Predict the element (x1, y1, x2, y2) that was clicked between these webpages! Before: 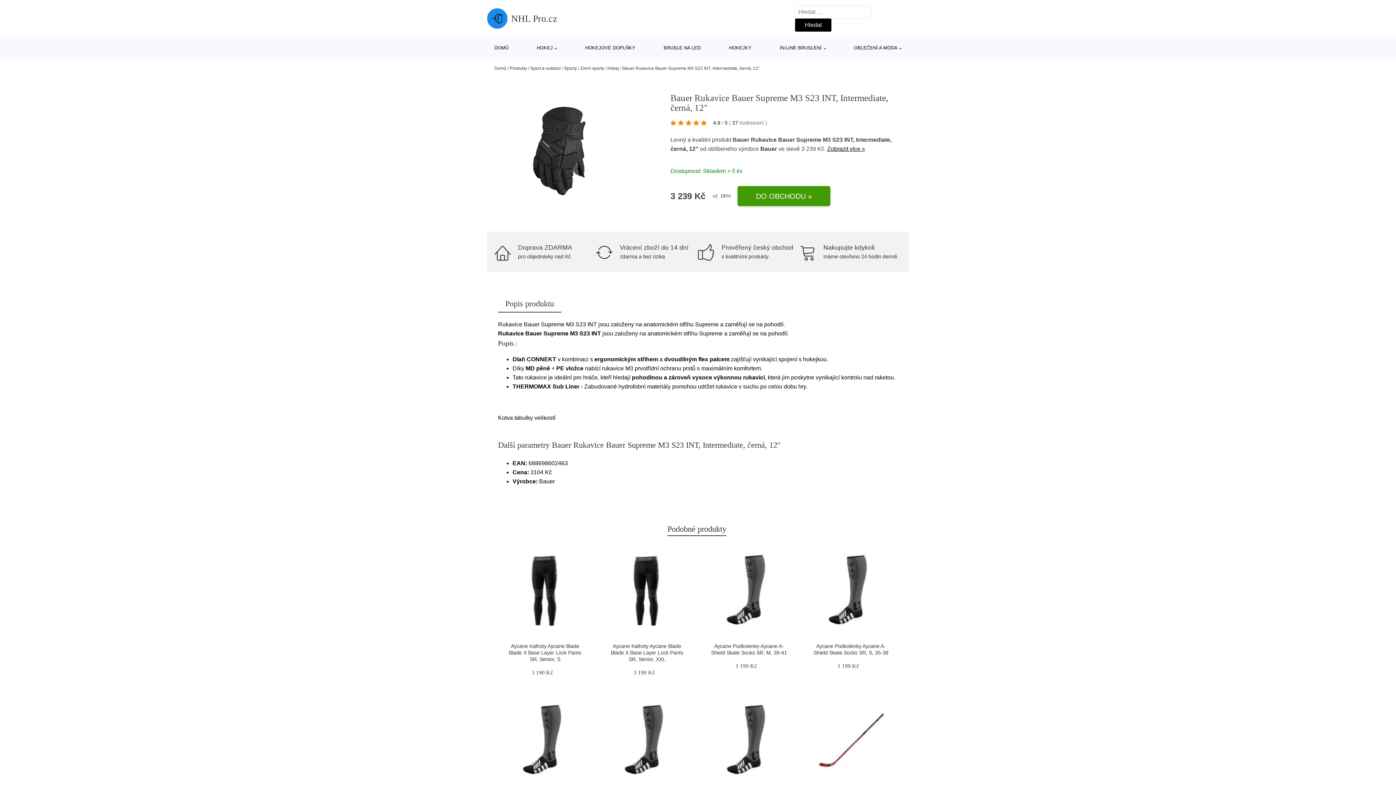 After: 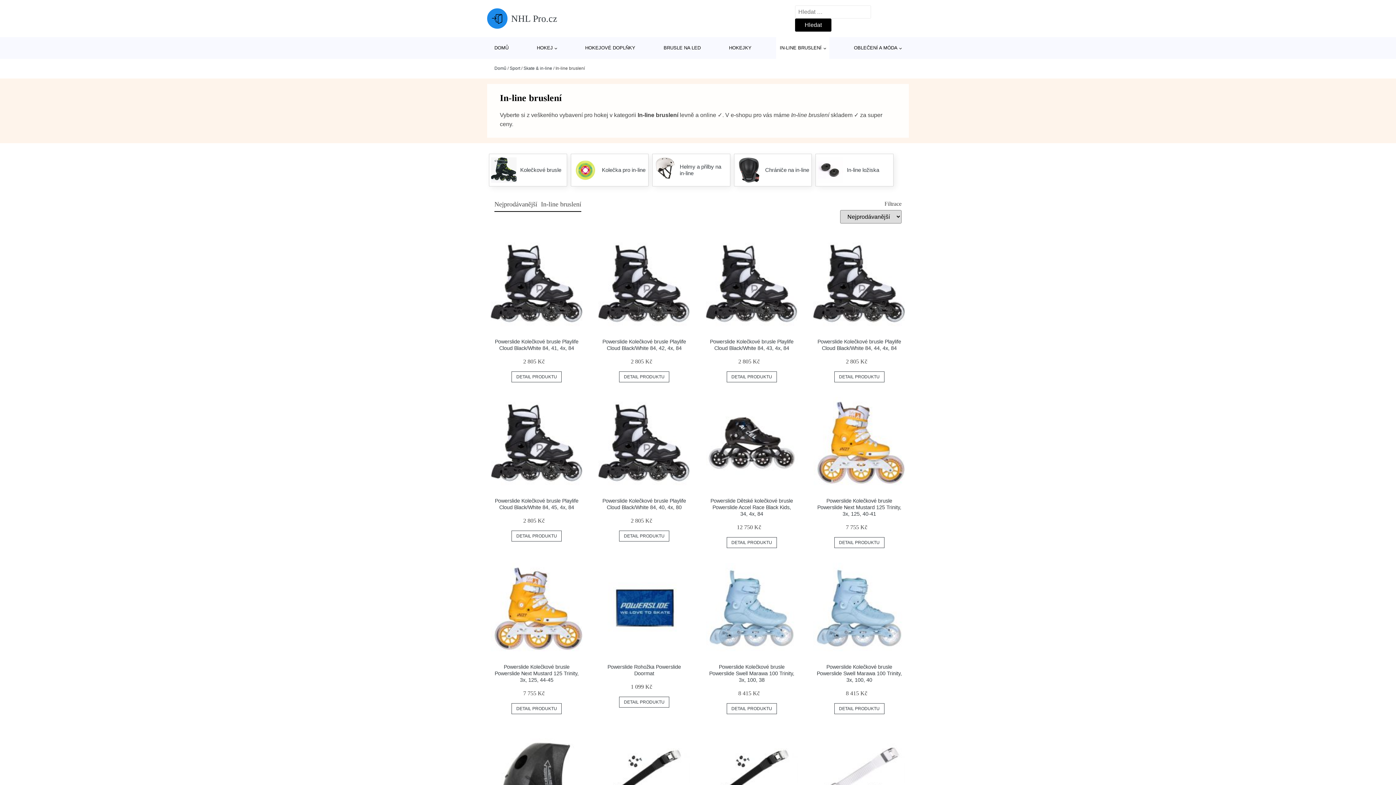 Action: bbox: (776, 37, 829, 58) label: IN-LINE BRUSLENÍ